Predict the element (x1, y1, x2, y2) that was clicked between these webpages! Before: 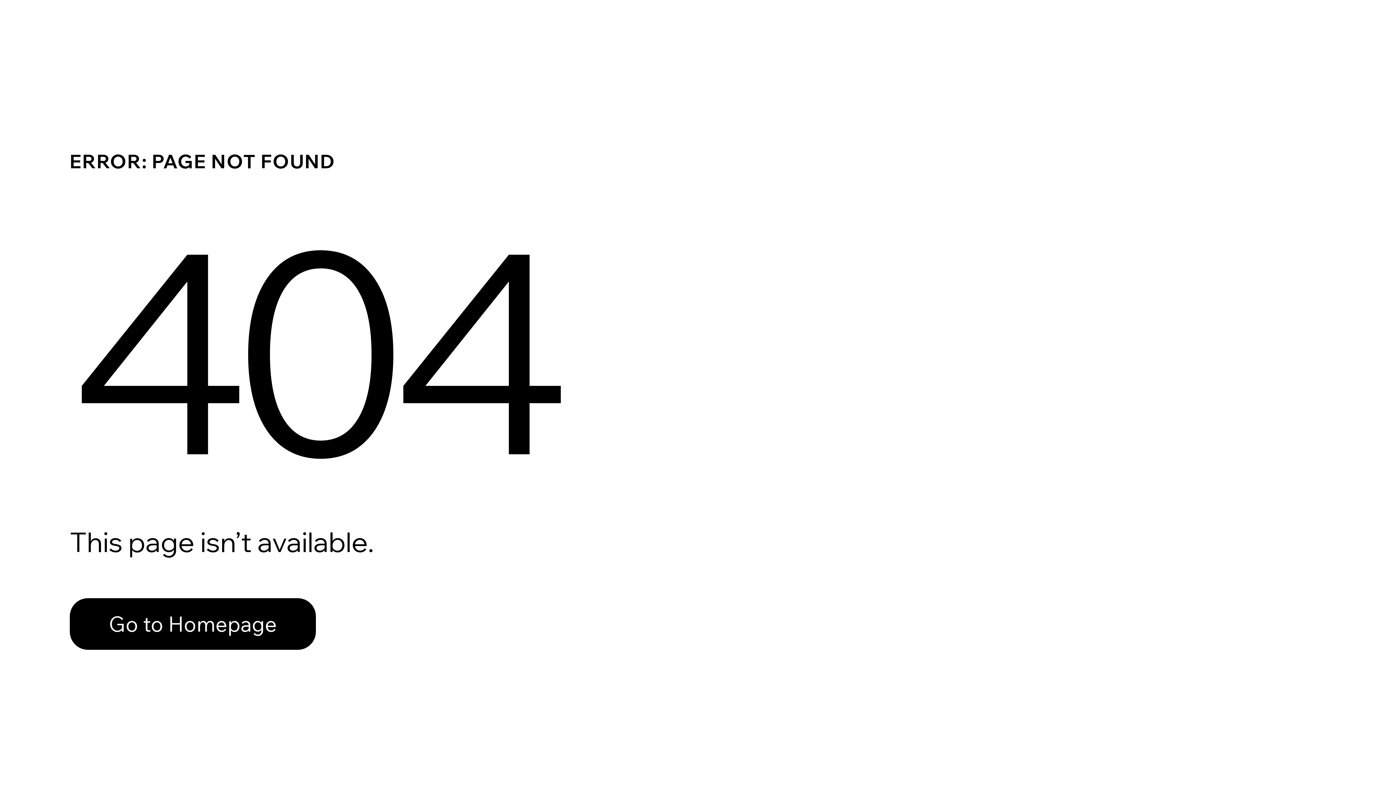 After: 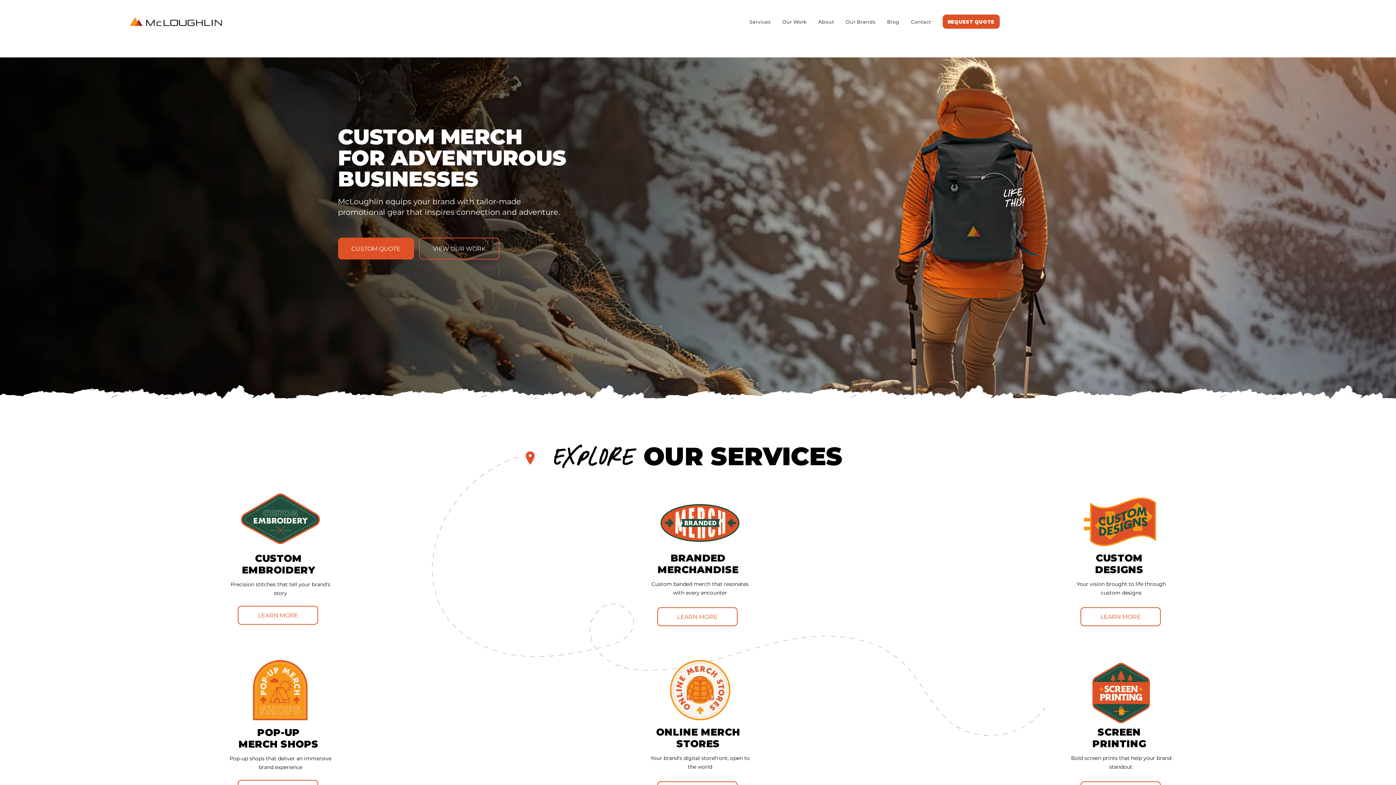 Action: bbox: (69, 582, 768, 659) label: Go to Homepage